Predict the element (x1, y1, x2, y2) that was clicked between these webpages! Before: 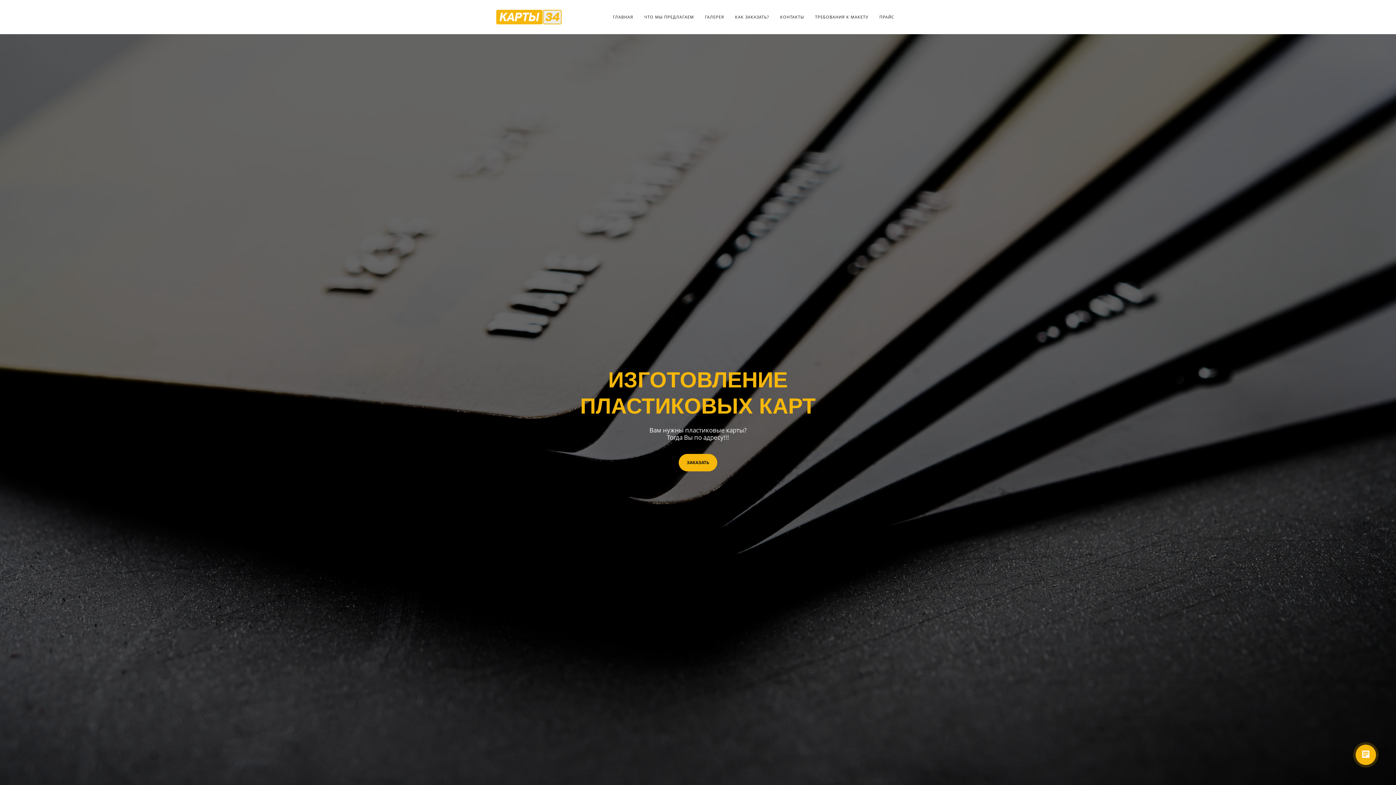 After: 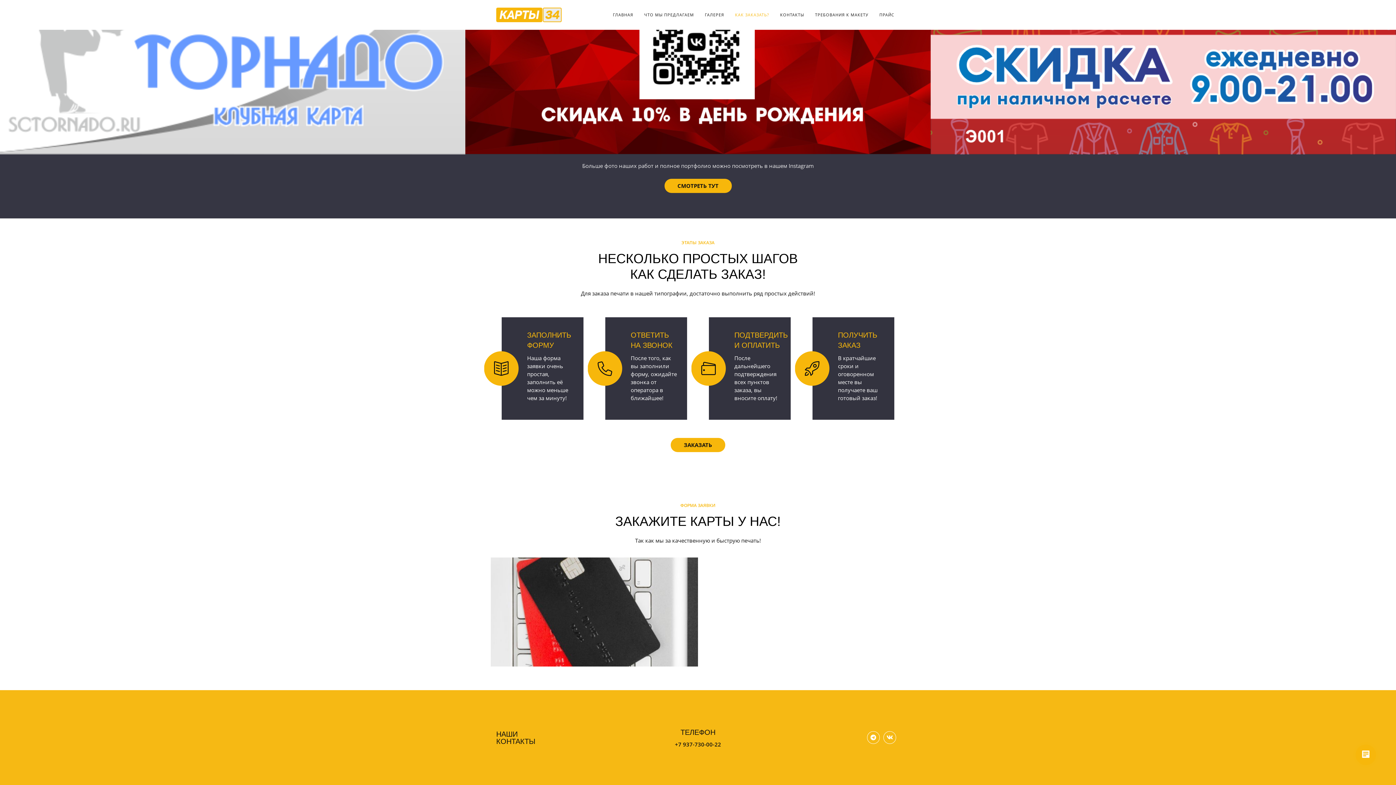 Action: label: ЗАКАЗАТЬ bbox: (678, 454, 717, 471)